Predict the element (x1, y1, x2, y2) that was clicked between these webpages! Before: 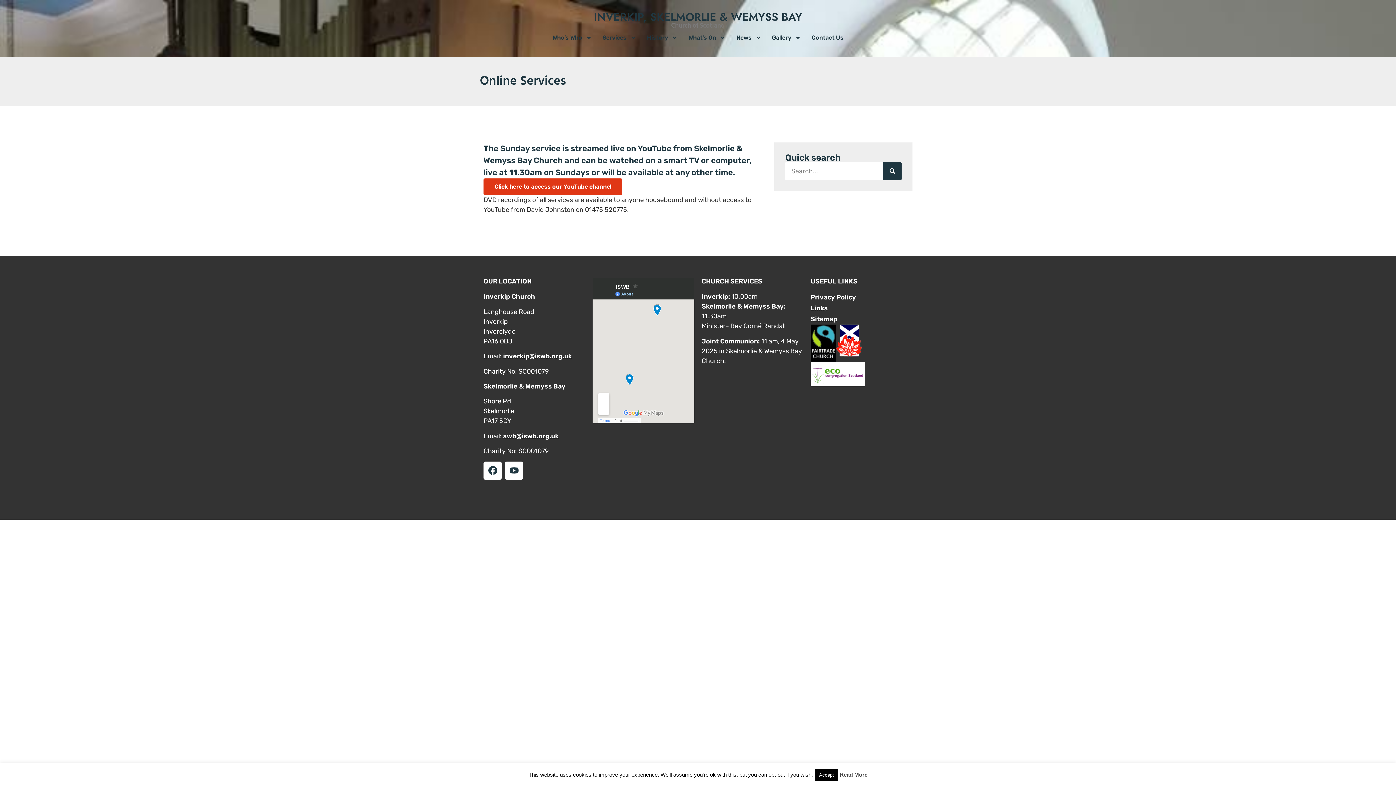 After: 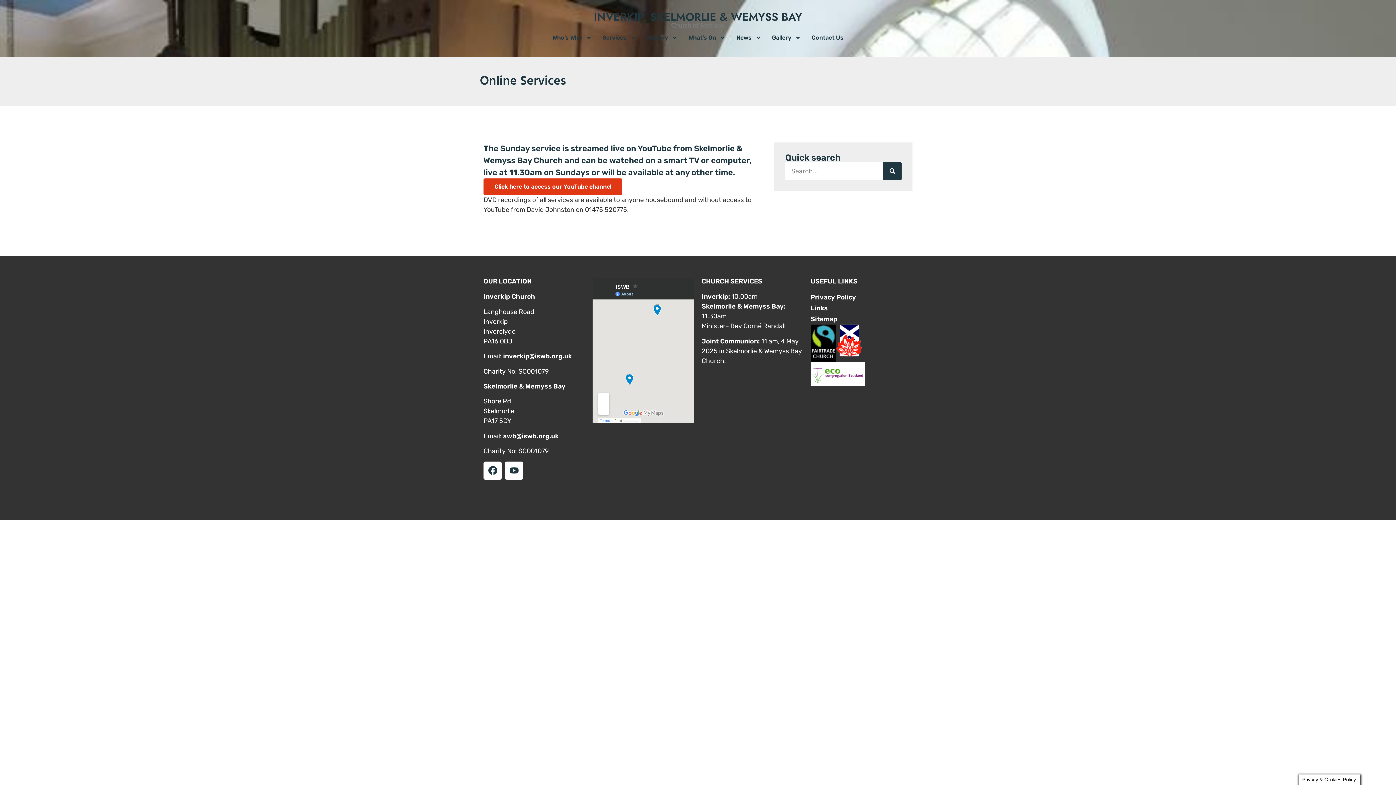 Action: bbox: (814, 769, 838, 781) label: Accept